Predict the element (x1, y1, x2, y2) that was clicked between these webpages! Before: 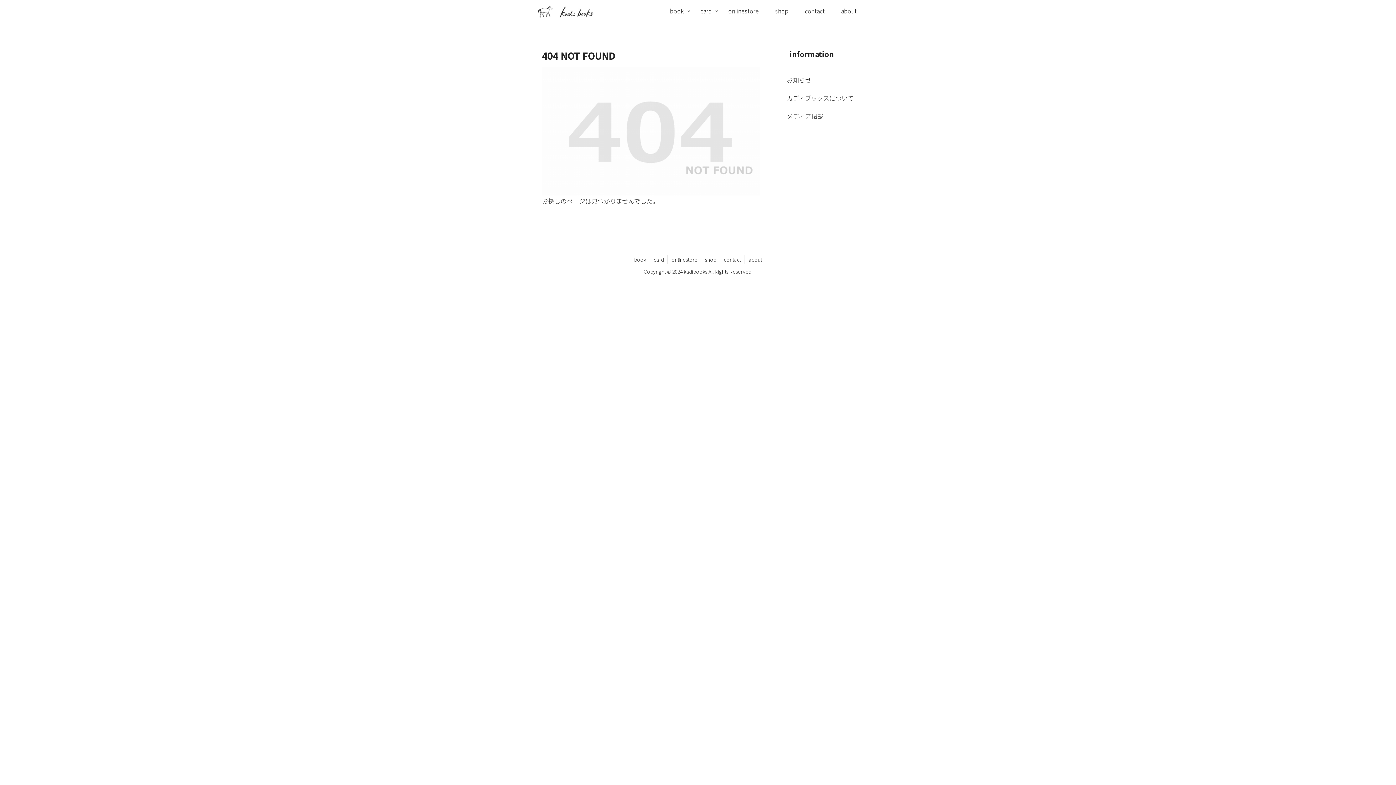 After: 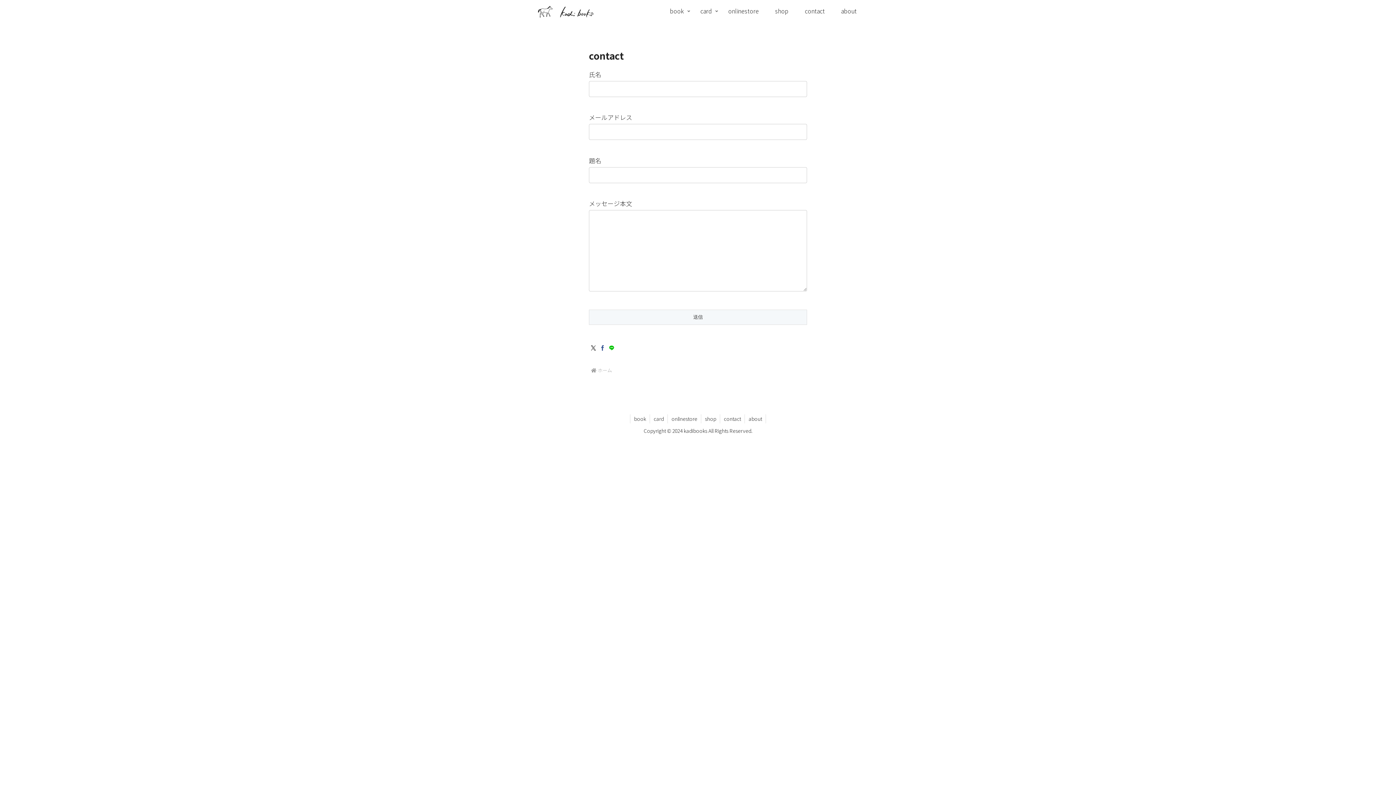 Action: label: contact bbox: (796, 0, 833, 21)